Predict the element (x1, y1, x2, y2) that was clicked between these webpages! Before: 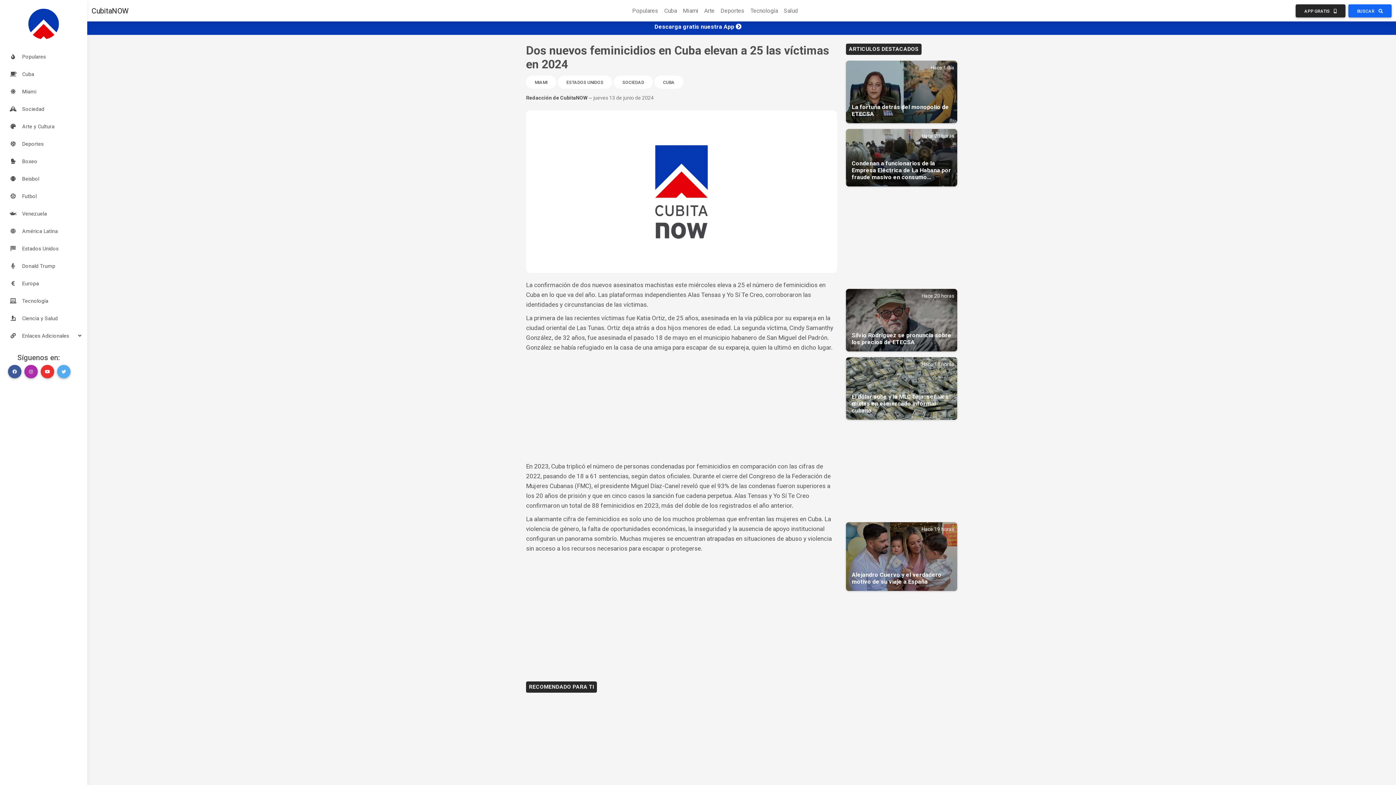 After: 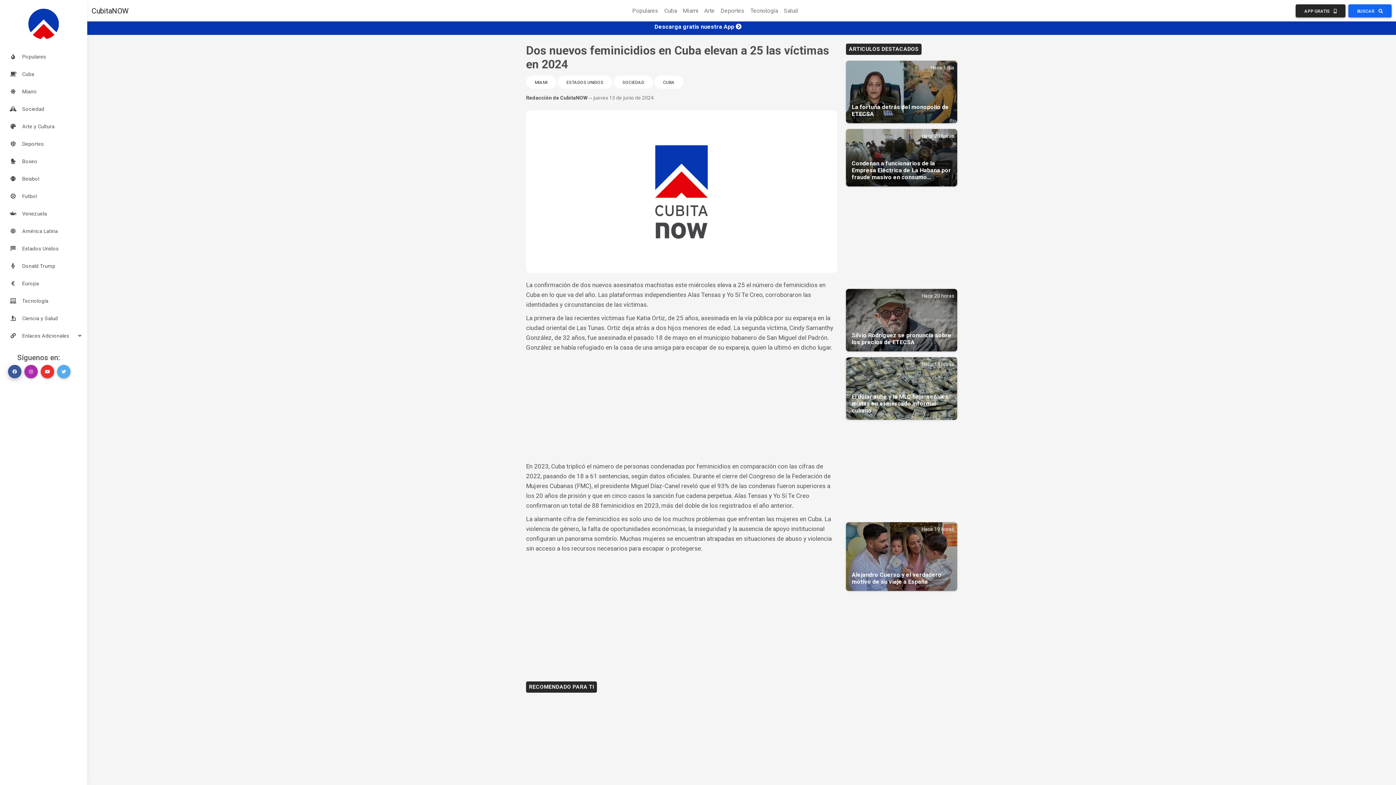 Action: bbox: (8, 365, 21, 378)